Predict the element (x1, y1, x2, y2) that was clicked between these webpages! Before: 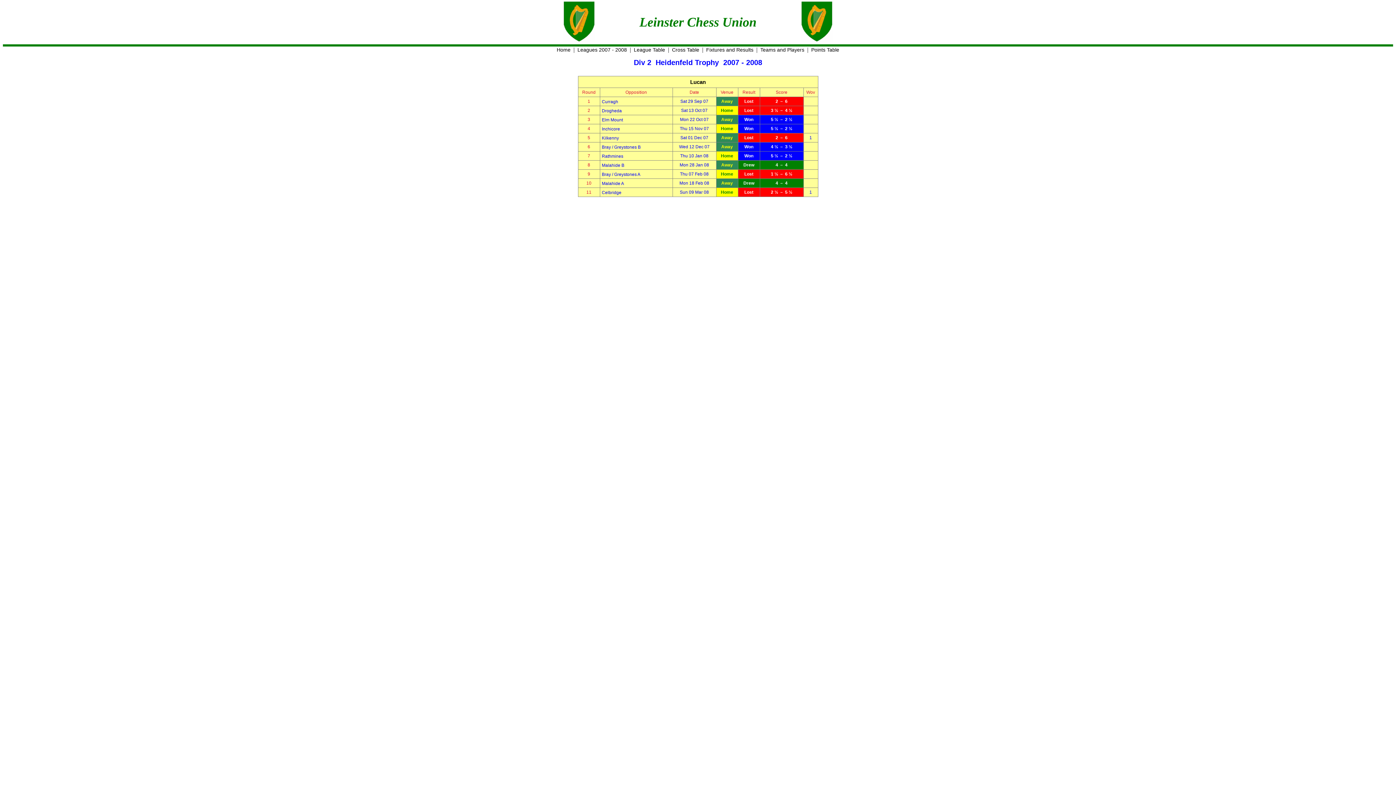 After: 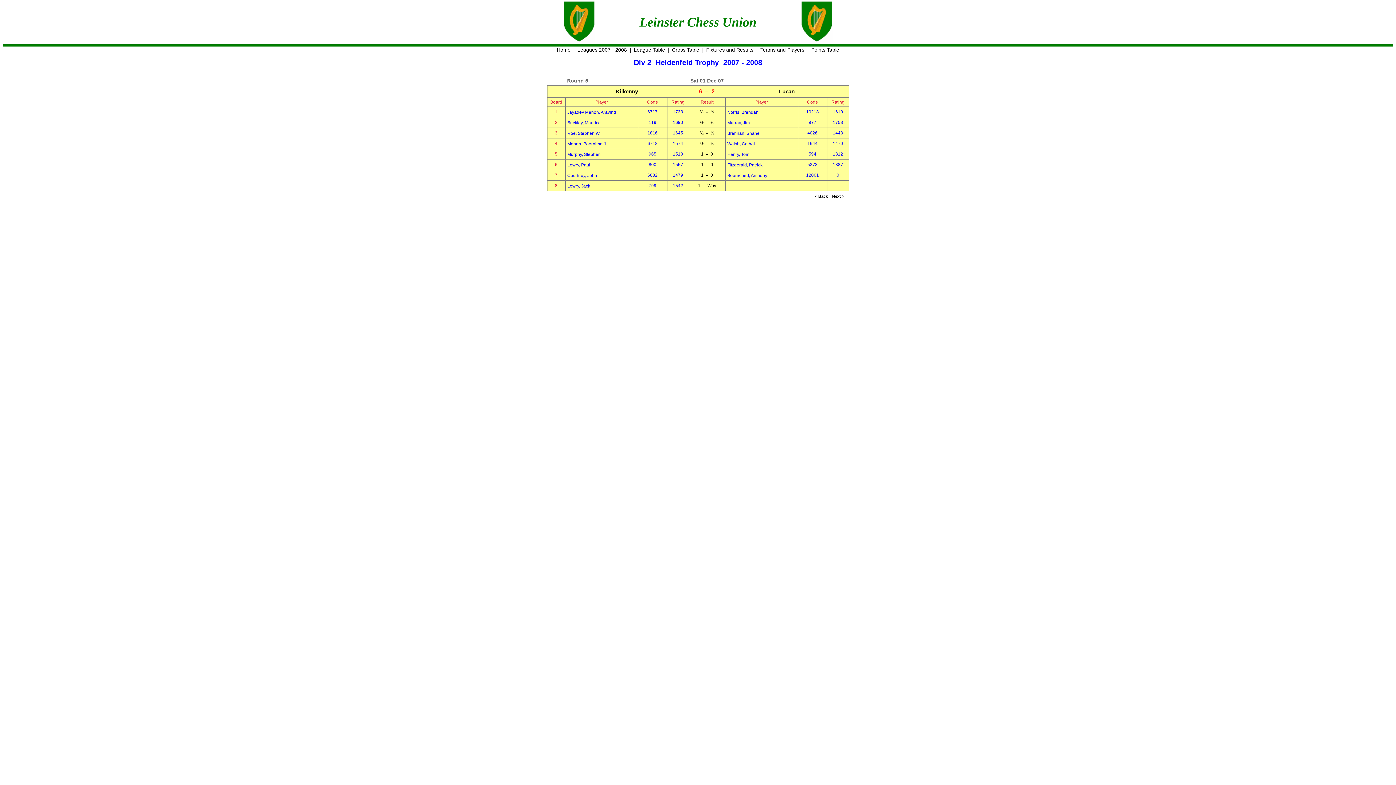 Action: label: 2  –  6 bbox: (760, 133, 803, 142)